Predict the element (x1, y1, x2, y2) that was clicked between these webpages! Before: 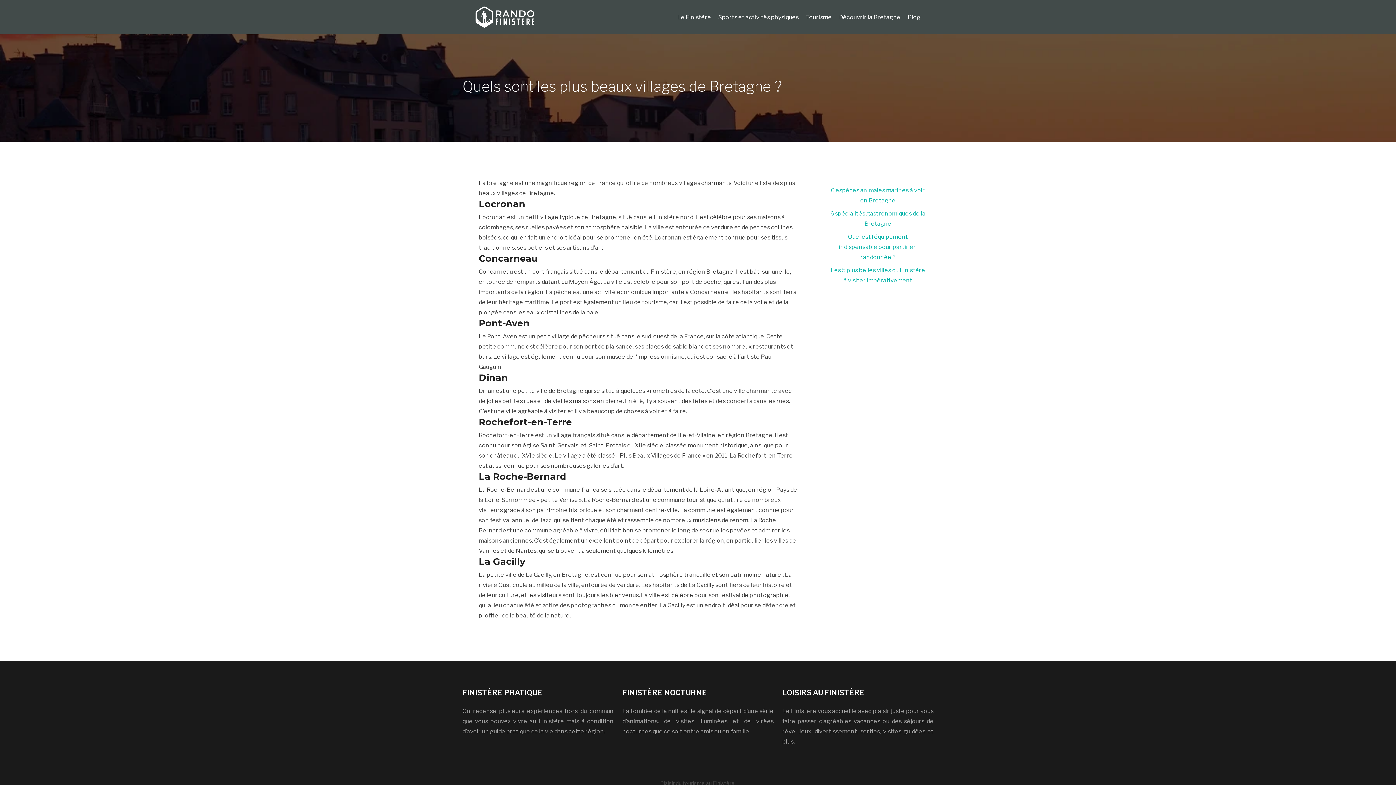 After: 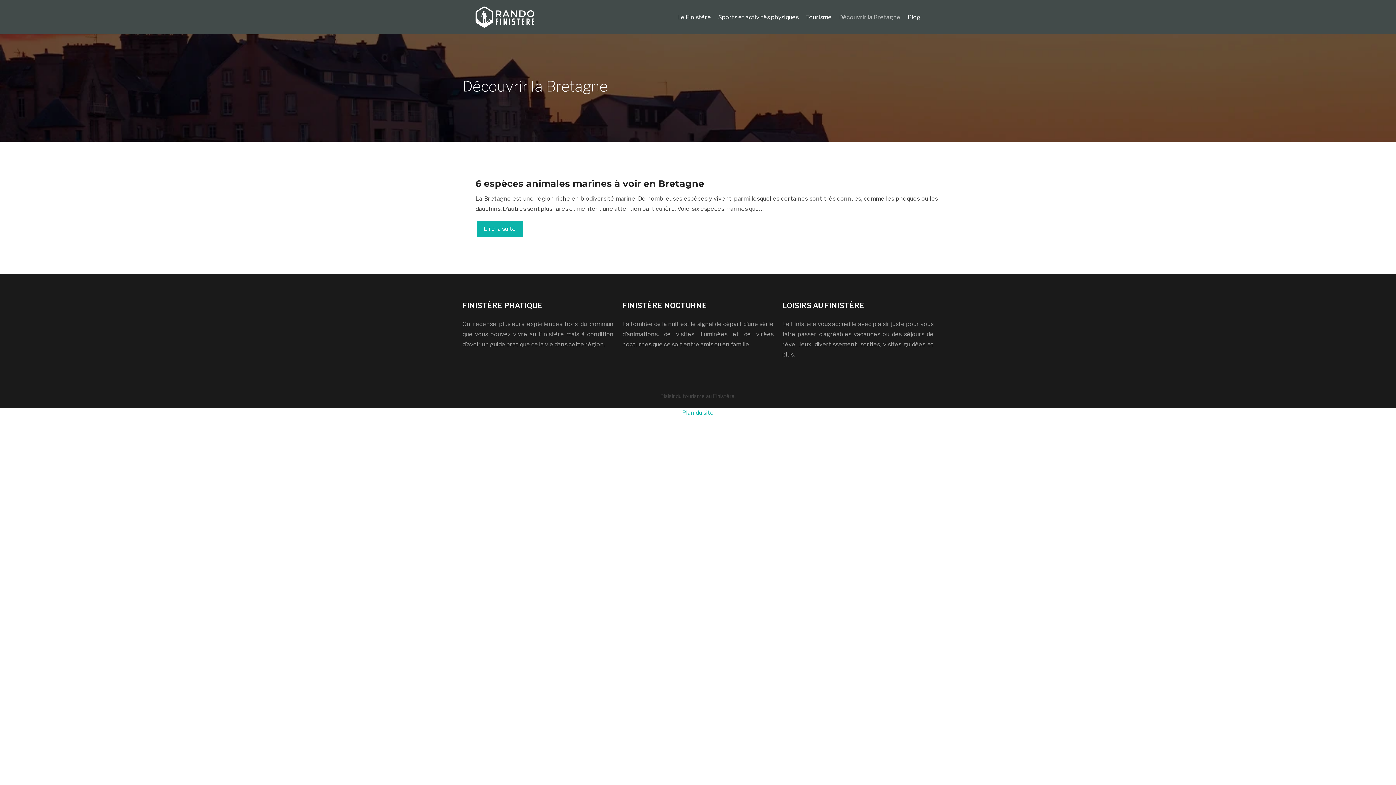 Action: bbox: (835, 8, 904, 26) label: Découvrir la Bretagne